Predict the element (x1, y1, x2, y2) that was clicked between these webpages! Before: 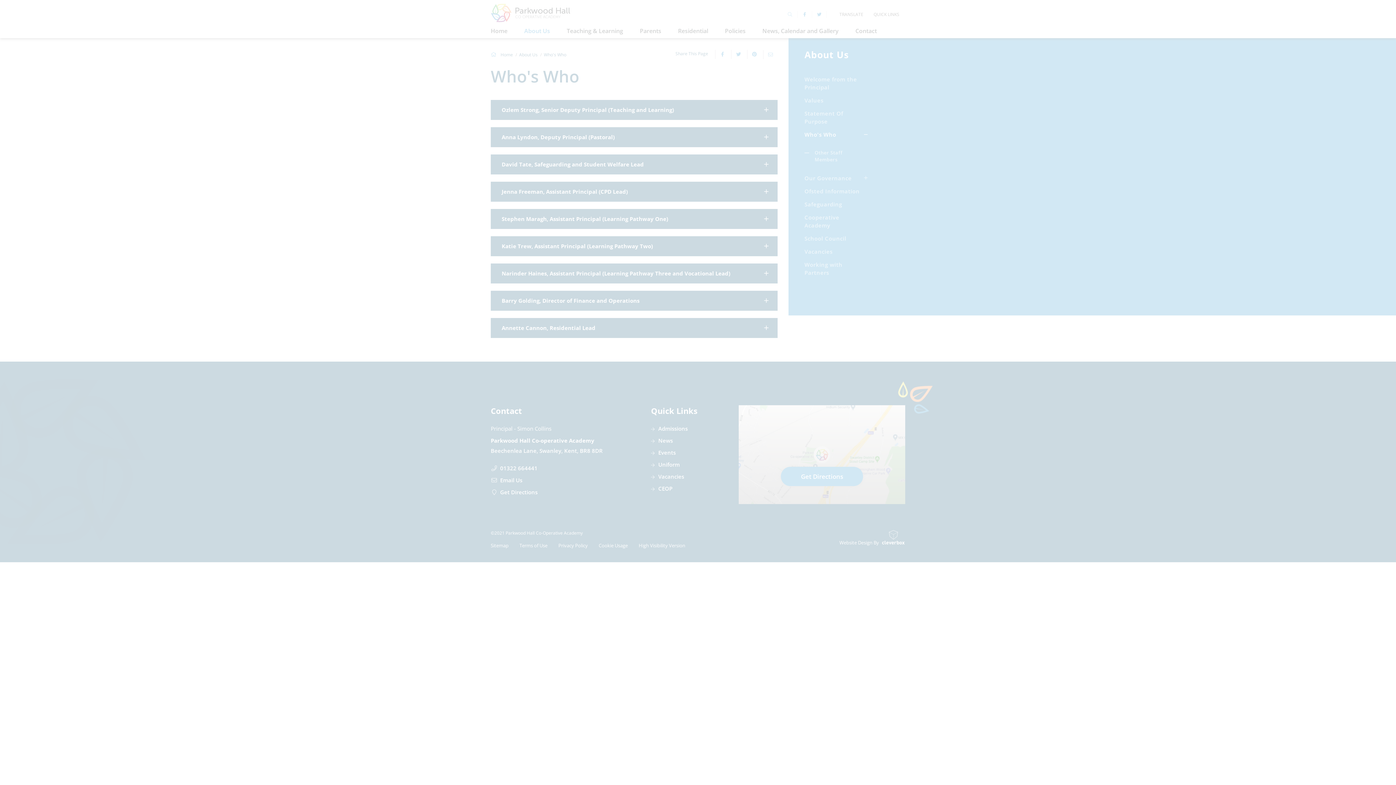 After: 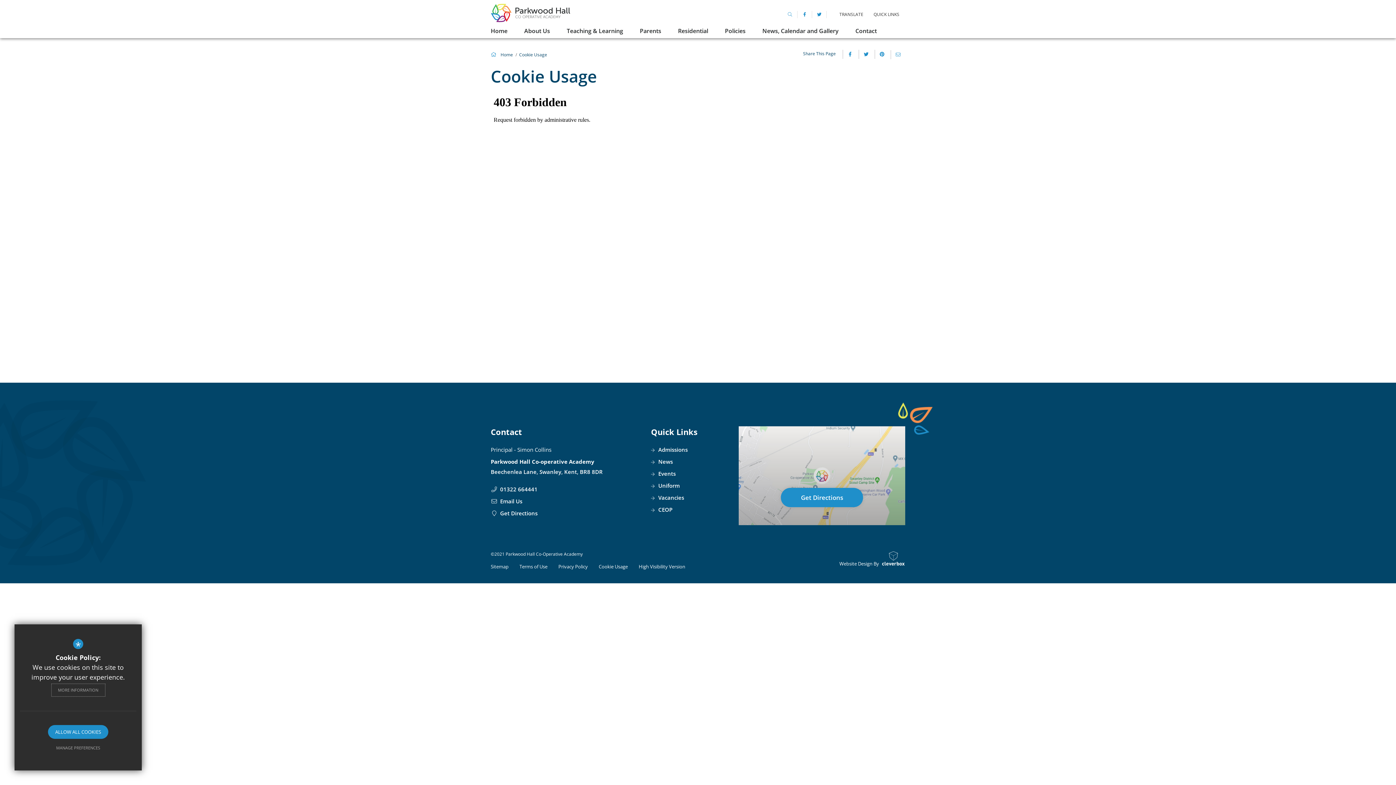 Action: label: MORE INFORMATION bbox: (50, 683, 105, 697)